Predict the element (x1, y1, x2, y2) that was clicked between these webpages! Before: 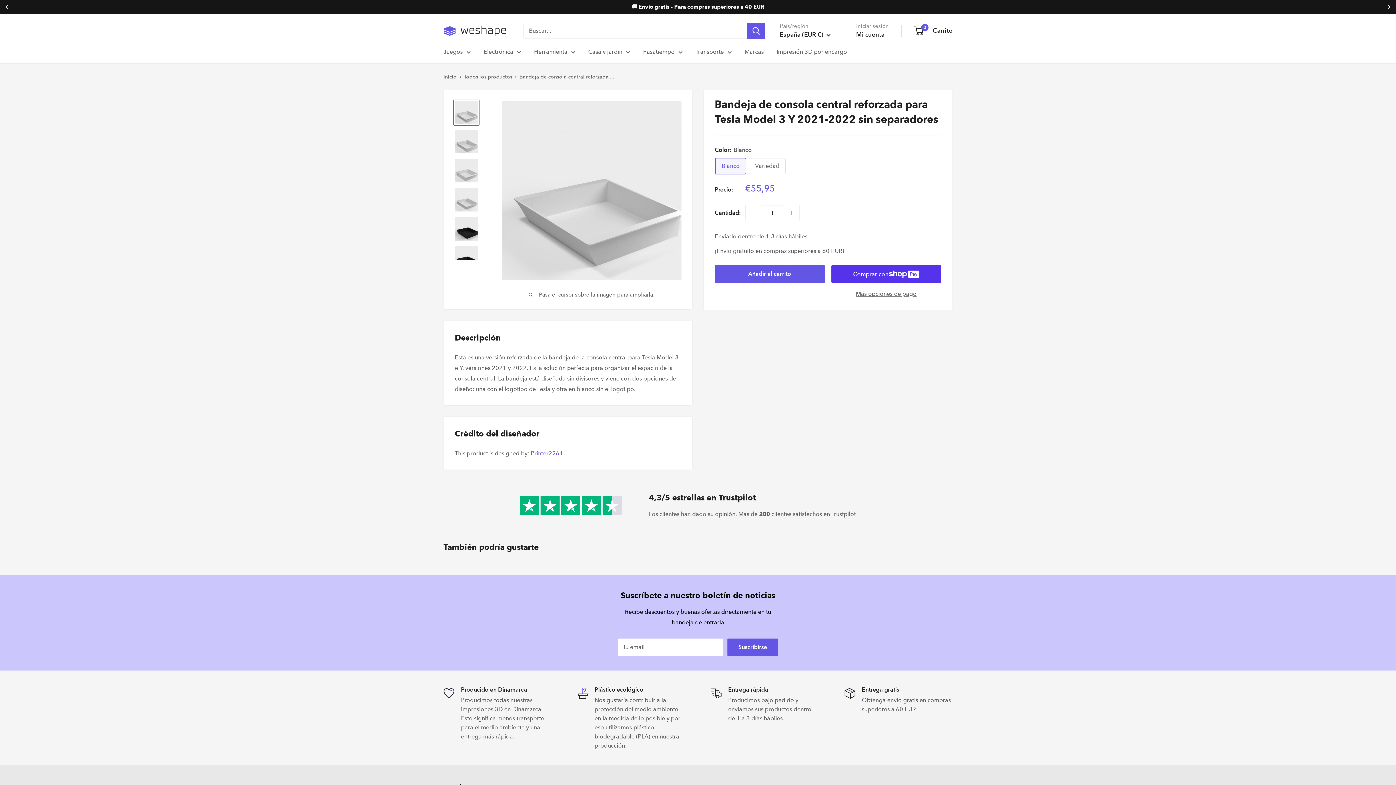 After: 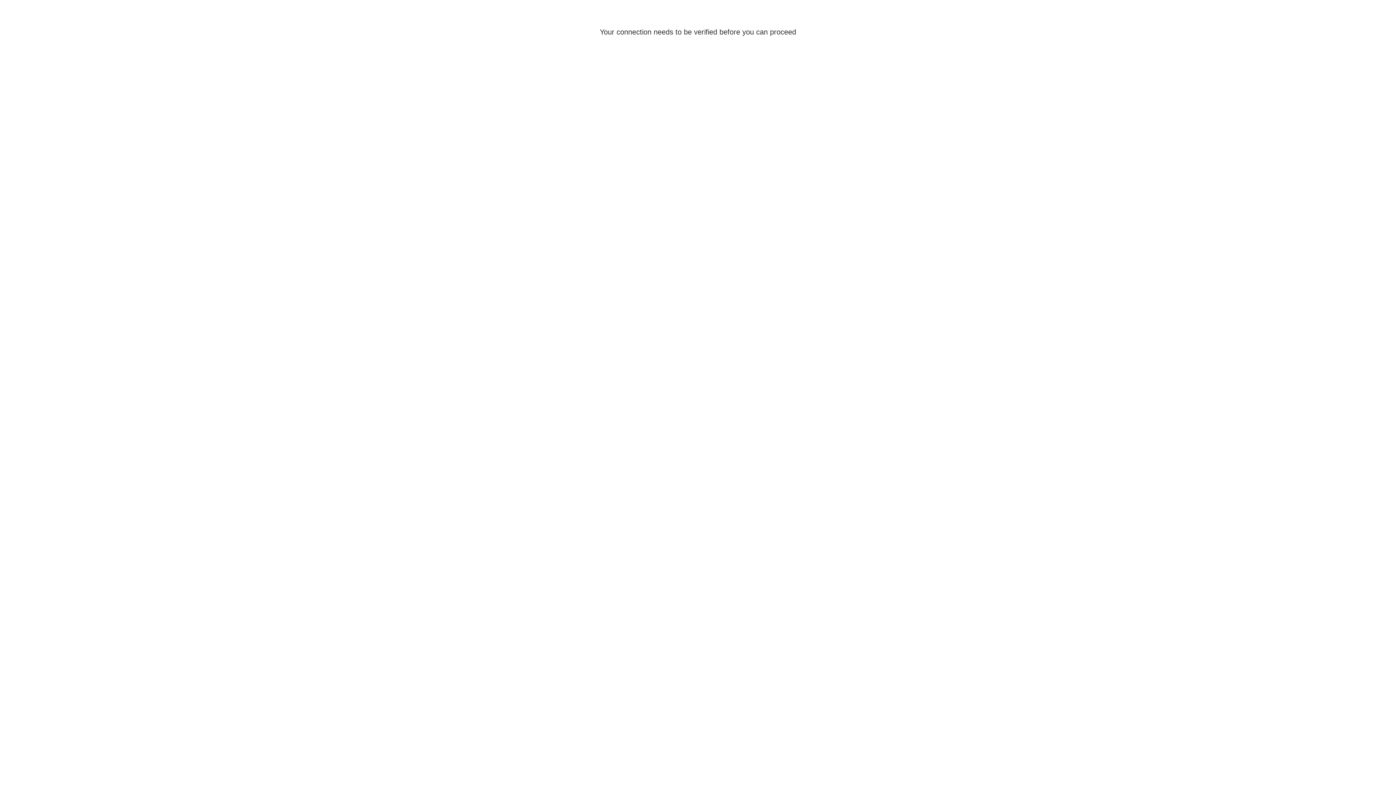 Action: label: Mi cuenta bbox: (856, 29, 884, 40)